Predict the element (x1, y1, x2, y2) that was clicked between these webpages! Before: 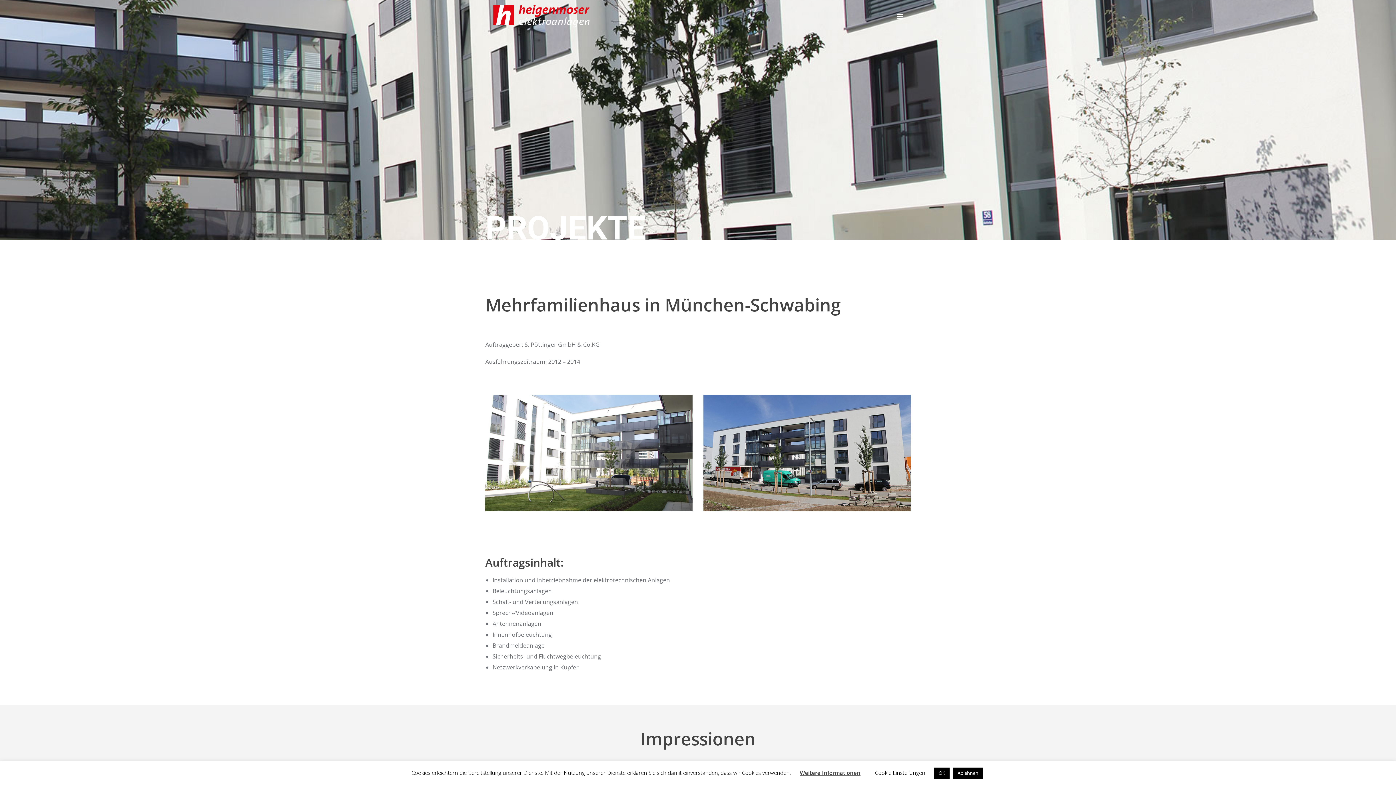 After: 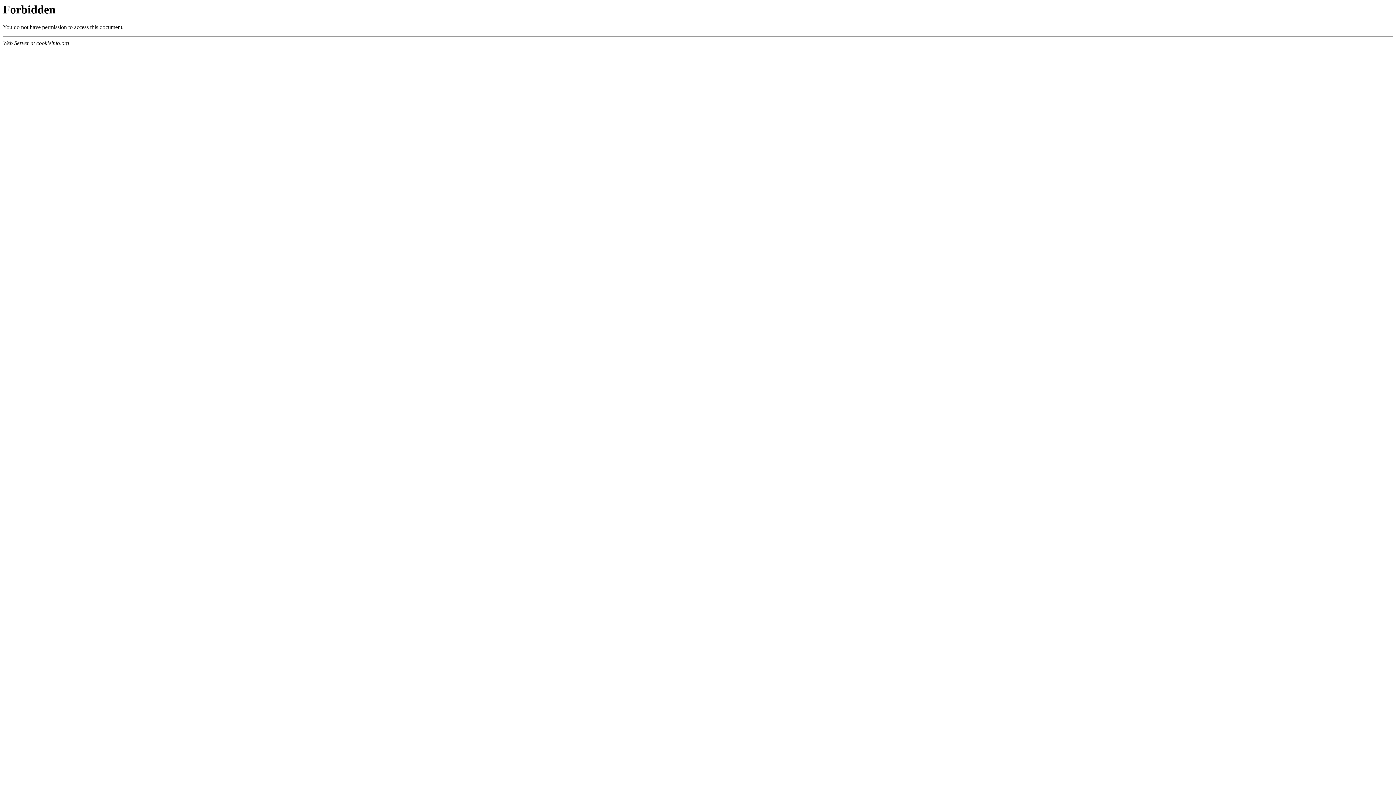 Action: label: Ablehnen bbox: (953, 768, 982, 779)